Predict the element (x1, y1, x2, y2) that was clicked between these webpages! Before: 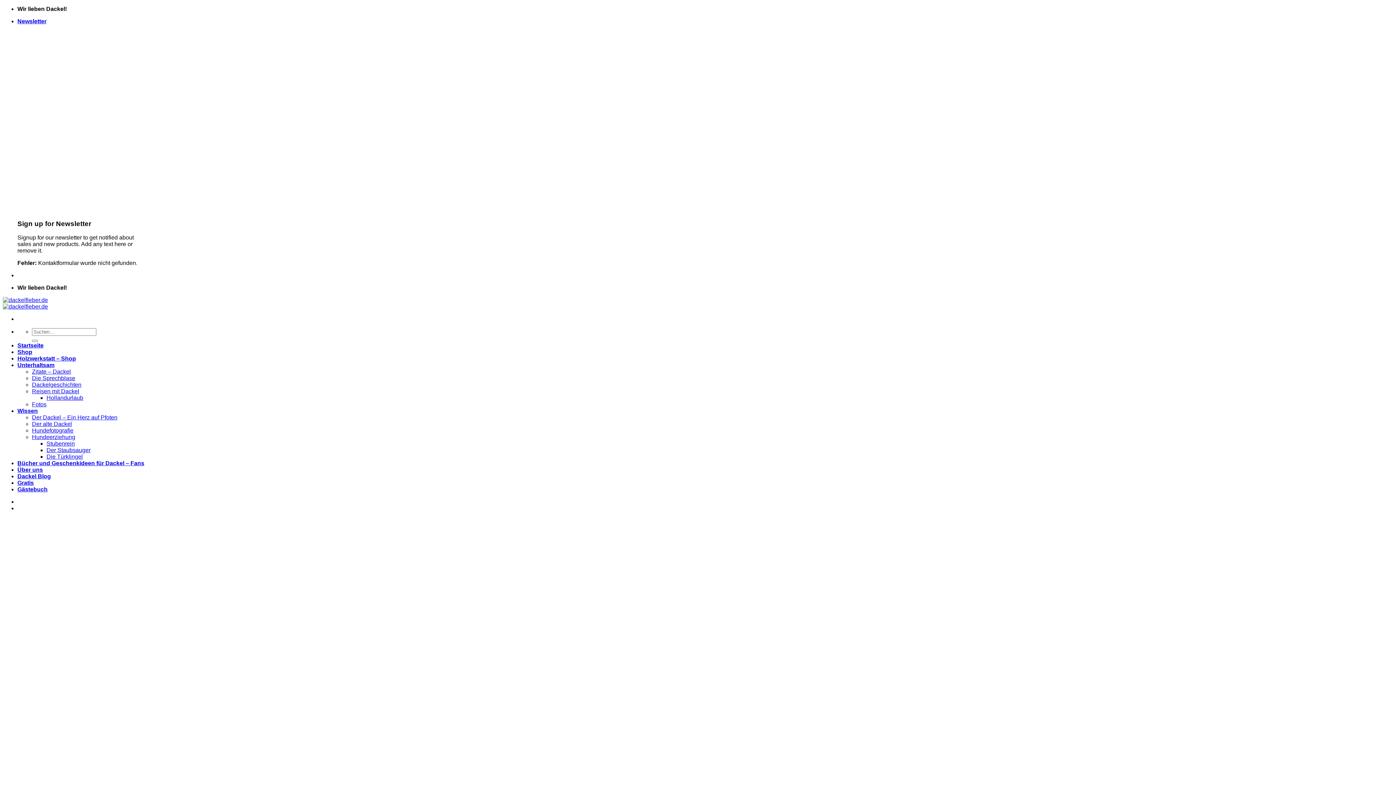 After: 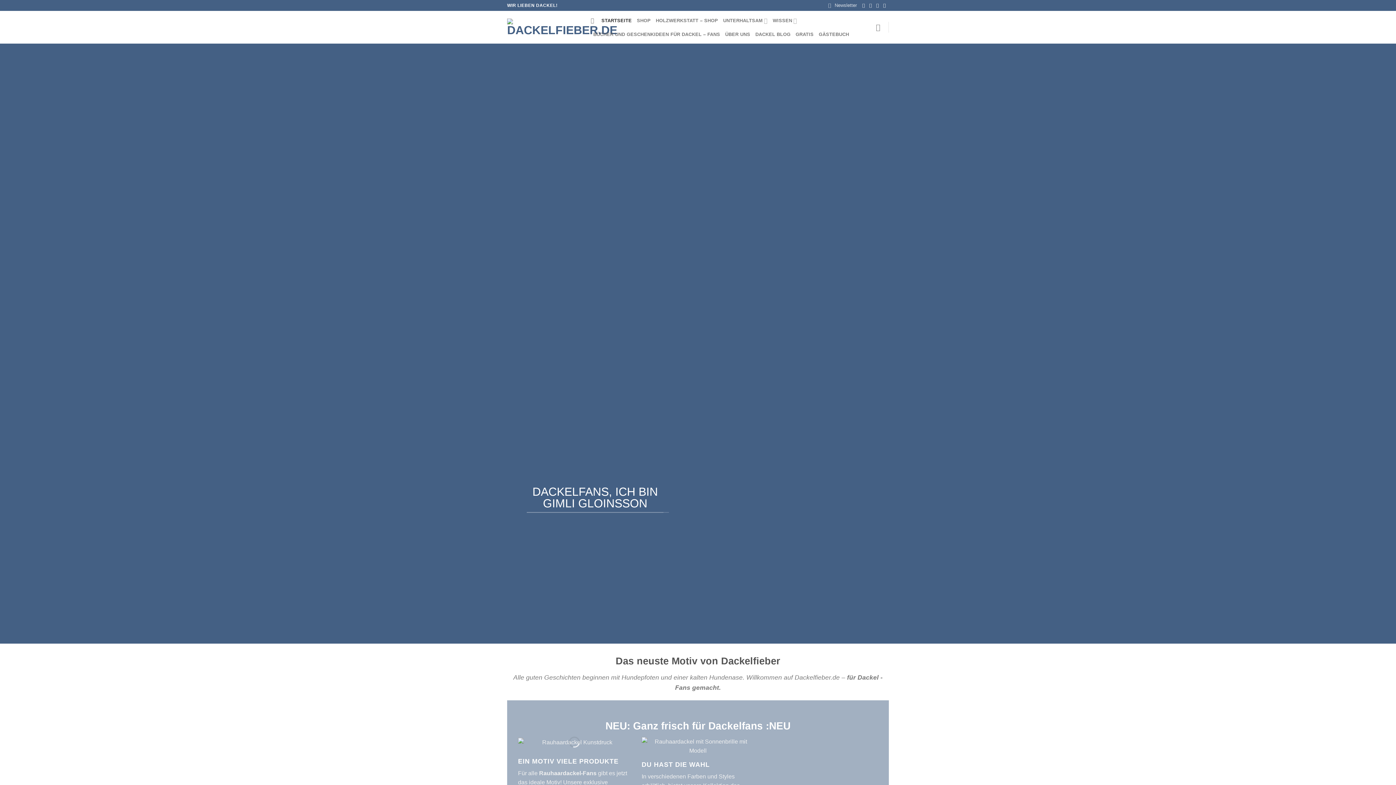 Action: label: Startseite bbox: (17, 342, 43, 348)